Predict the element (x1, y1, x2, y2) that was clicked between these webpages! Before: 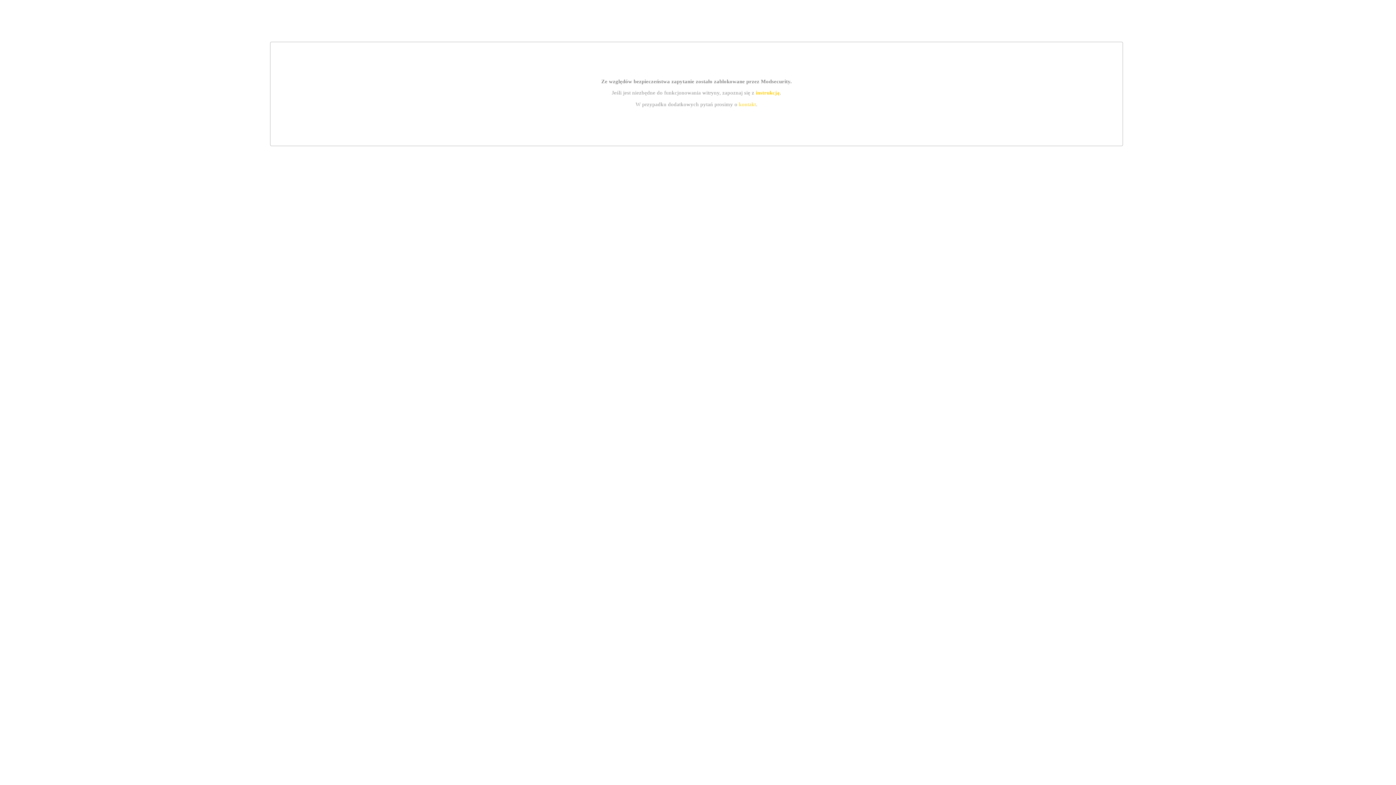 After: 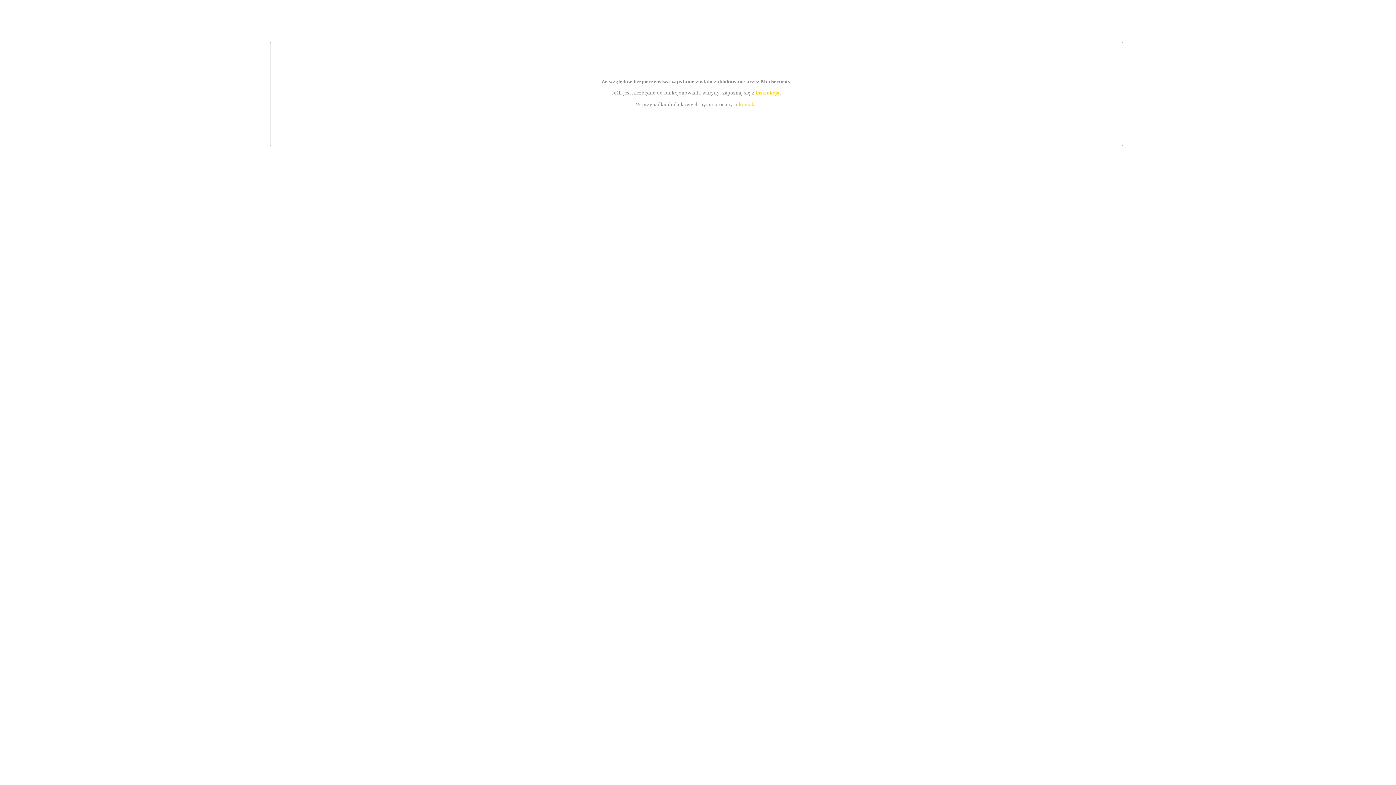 Action: bbox: (739, 101, 756, 107) label: kontakt